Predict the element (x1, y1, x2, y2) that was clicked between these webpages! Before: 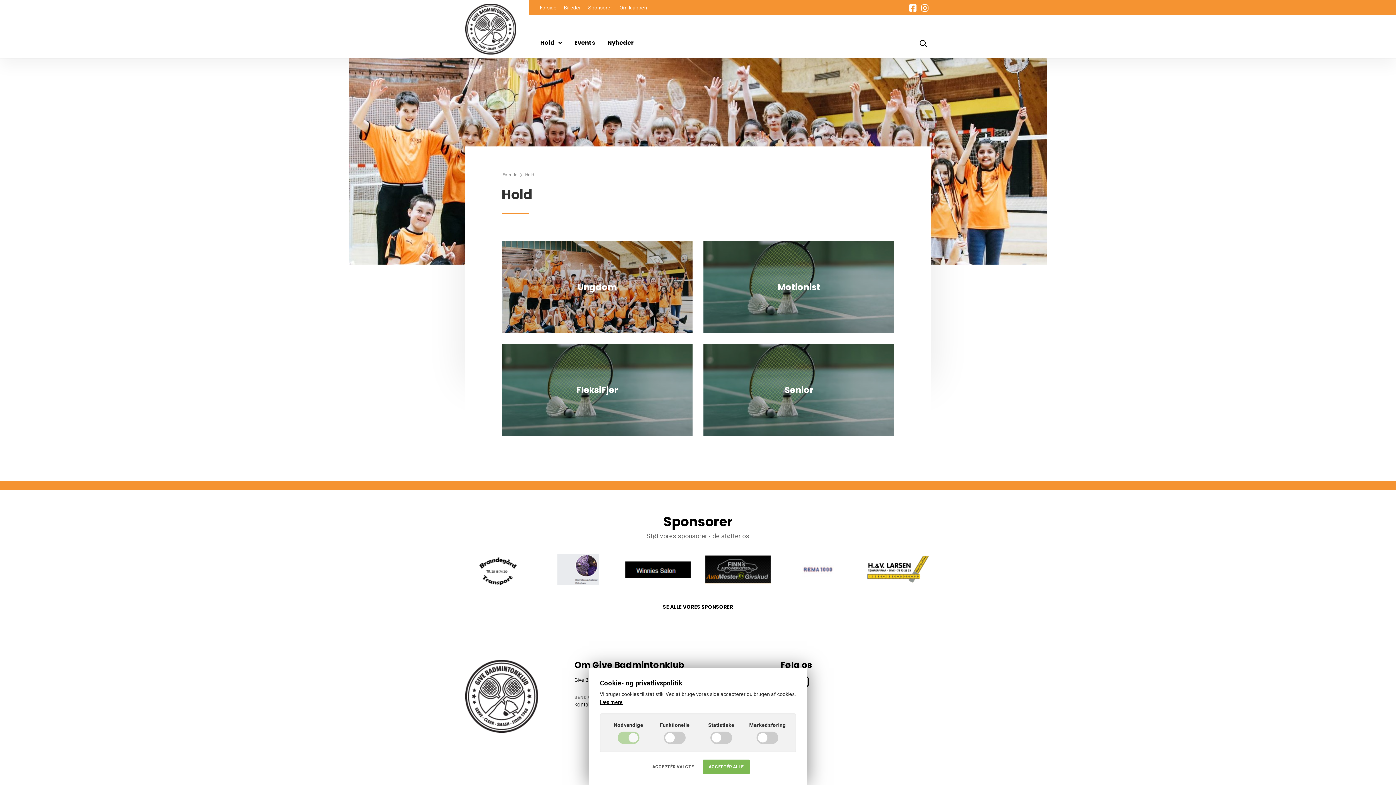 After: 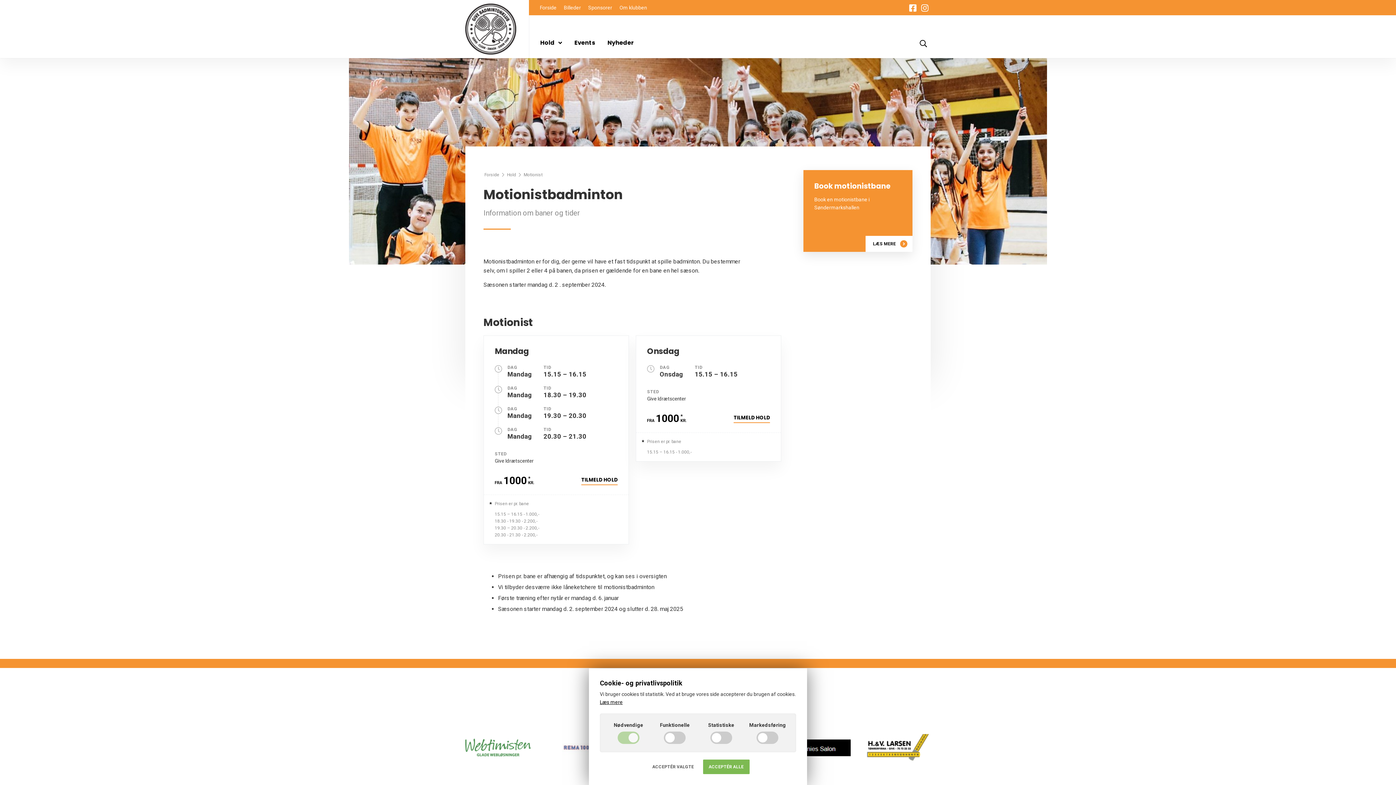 Action: bbox: (703, 241, 894, 333) label: Motionist